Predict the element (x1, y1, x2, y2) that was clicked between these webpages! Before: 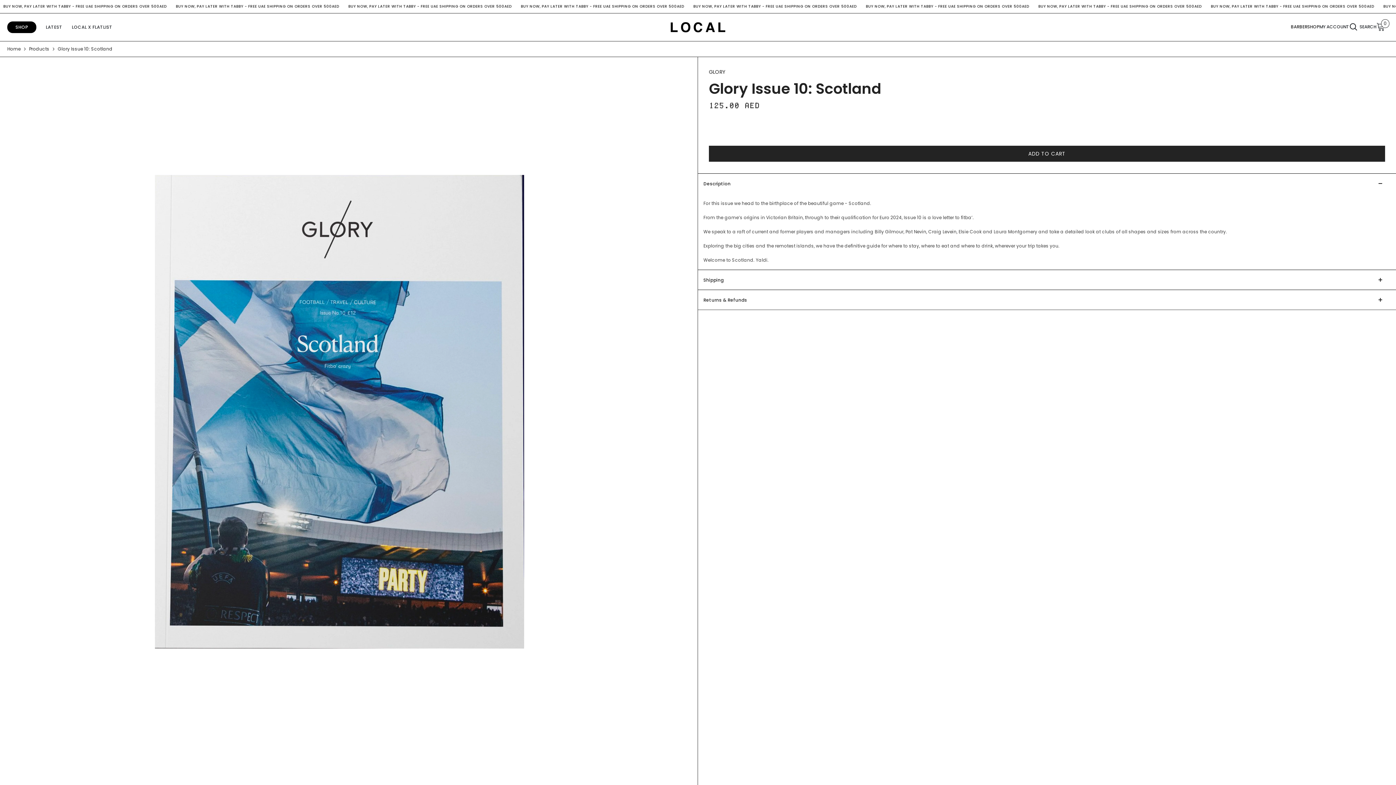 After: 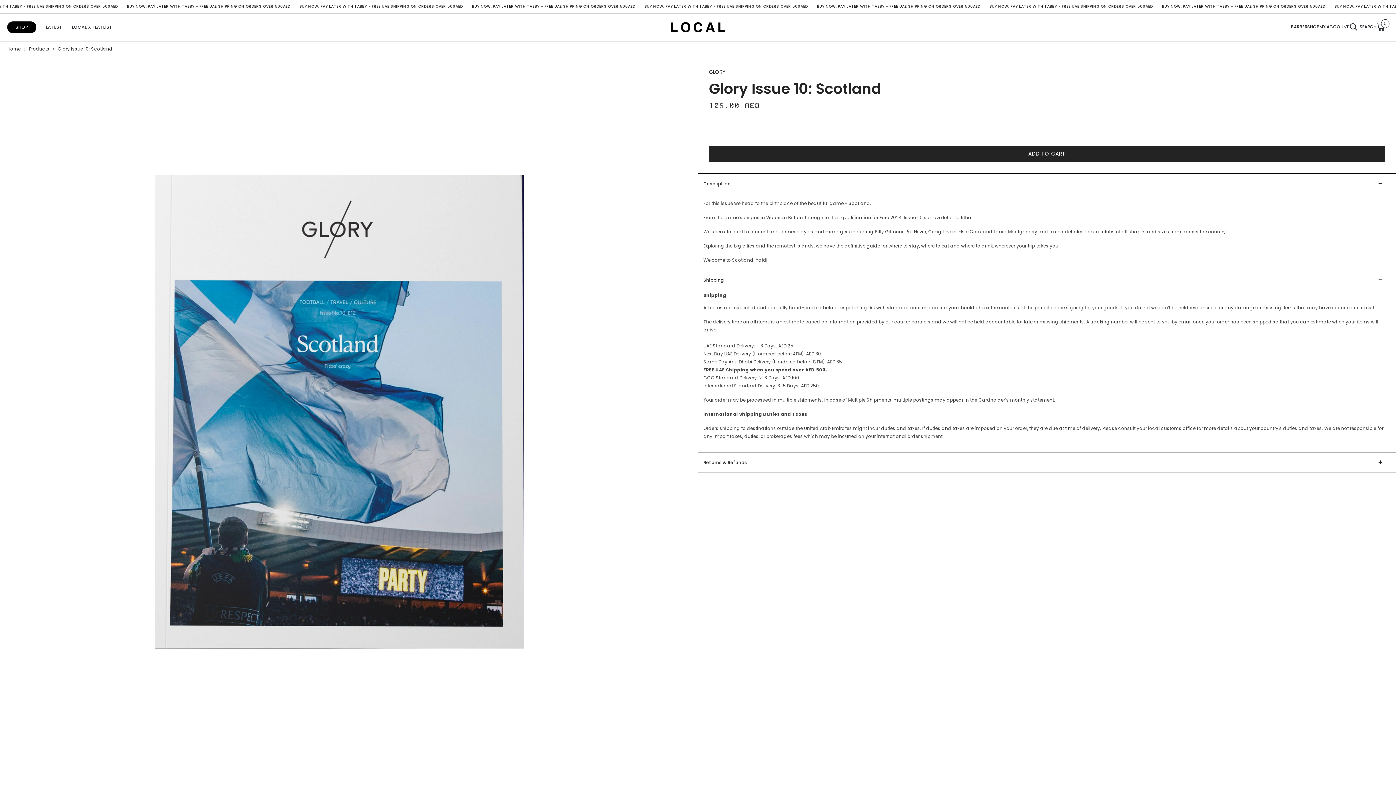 Action: label: Shipping bbox: (698, 270, 1396, 289)